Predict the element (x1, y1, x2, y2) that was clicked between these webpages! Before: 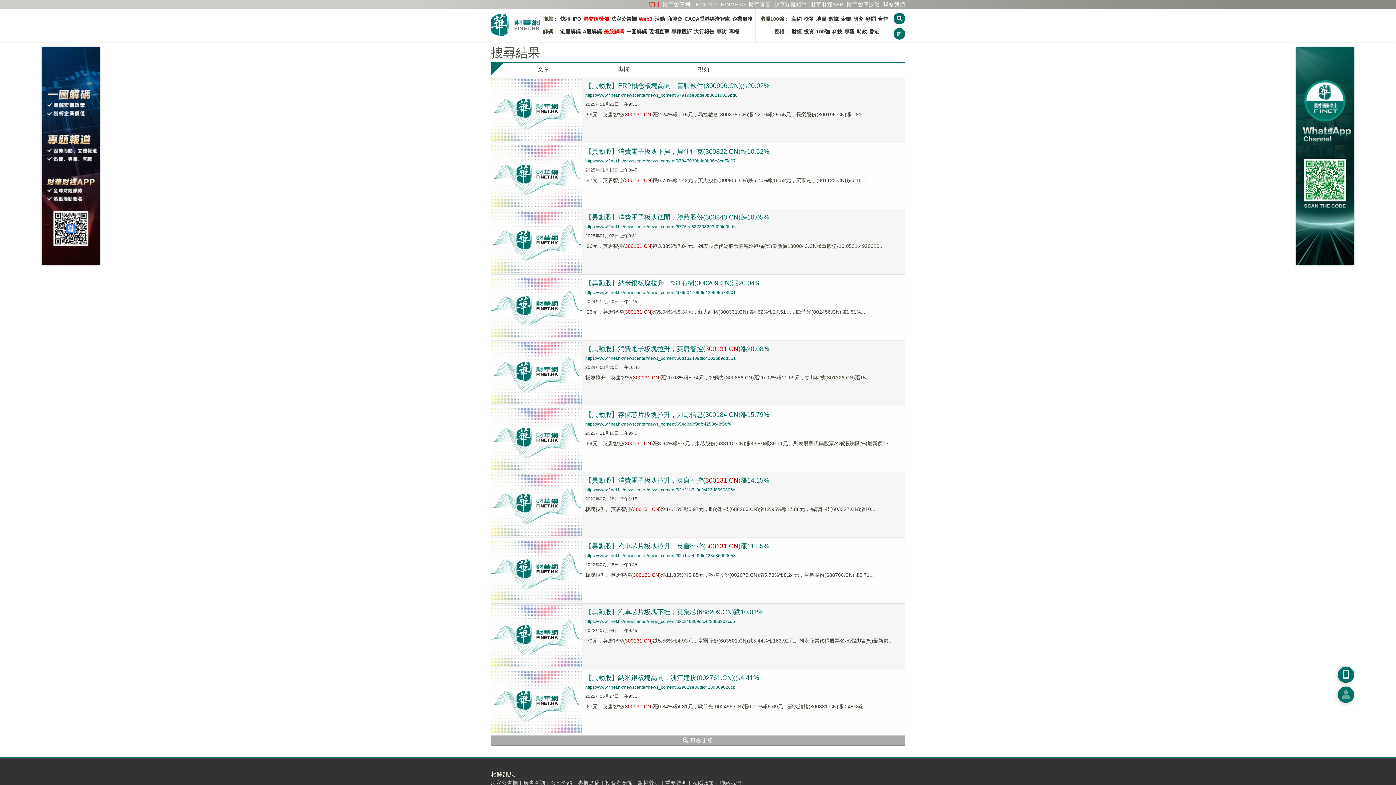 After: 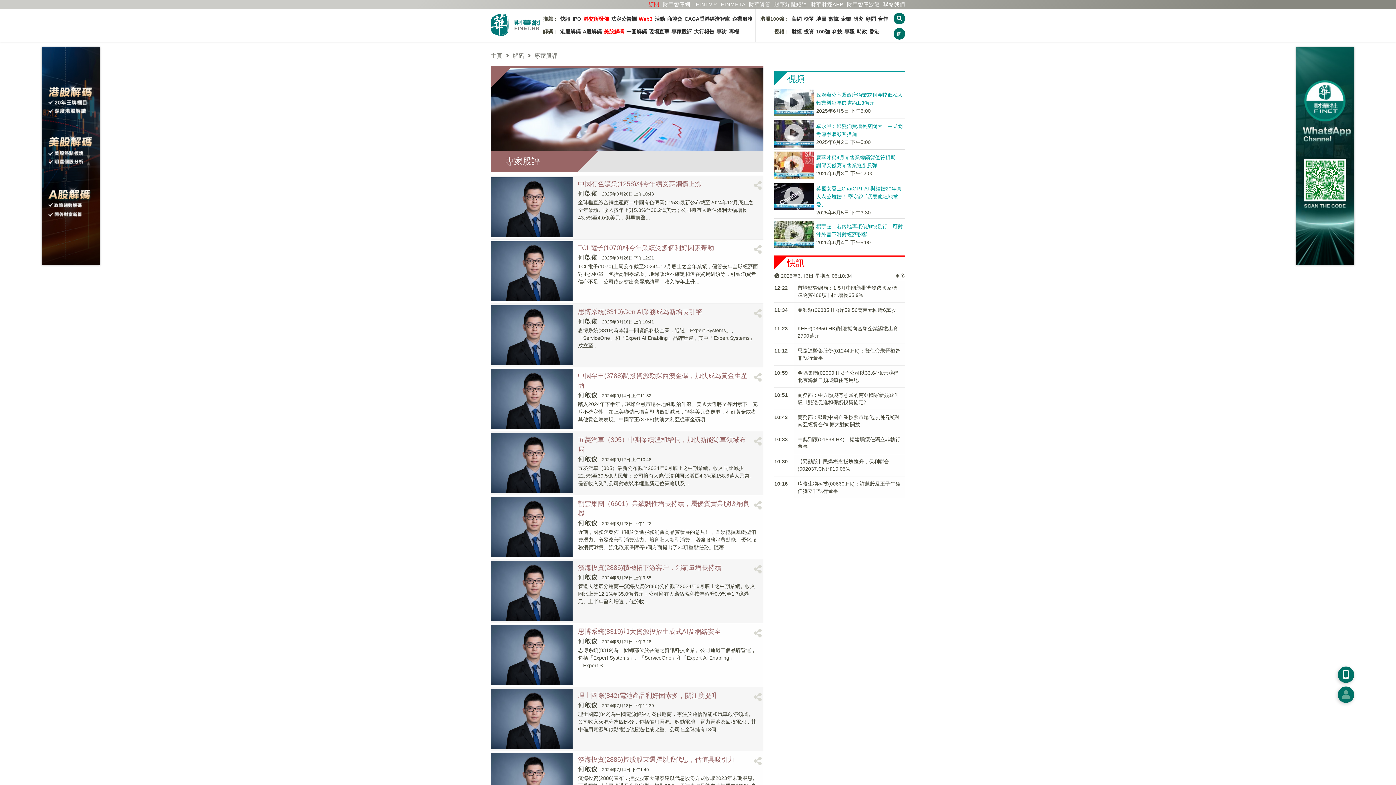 Action: label: 專家股評 bbox: (671, 28, 692, 34)